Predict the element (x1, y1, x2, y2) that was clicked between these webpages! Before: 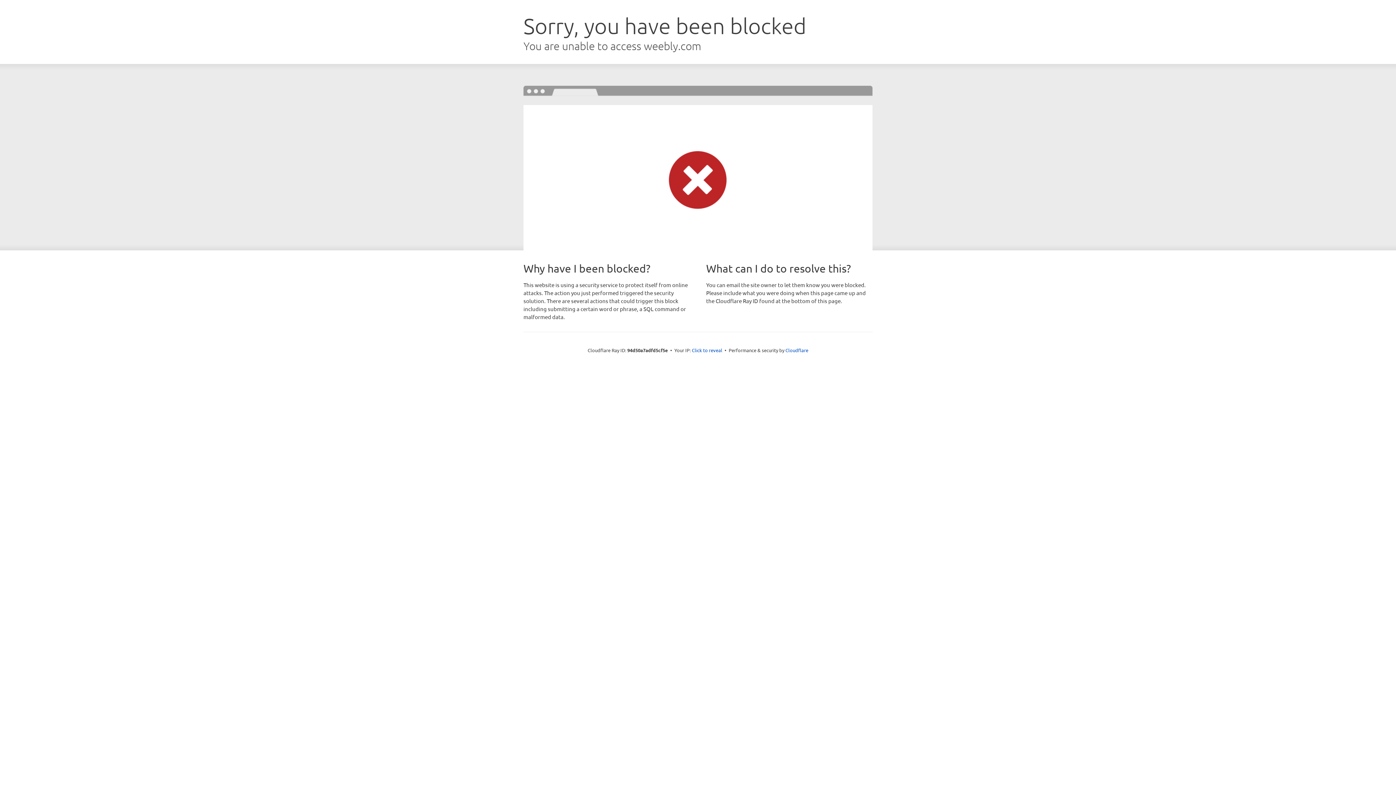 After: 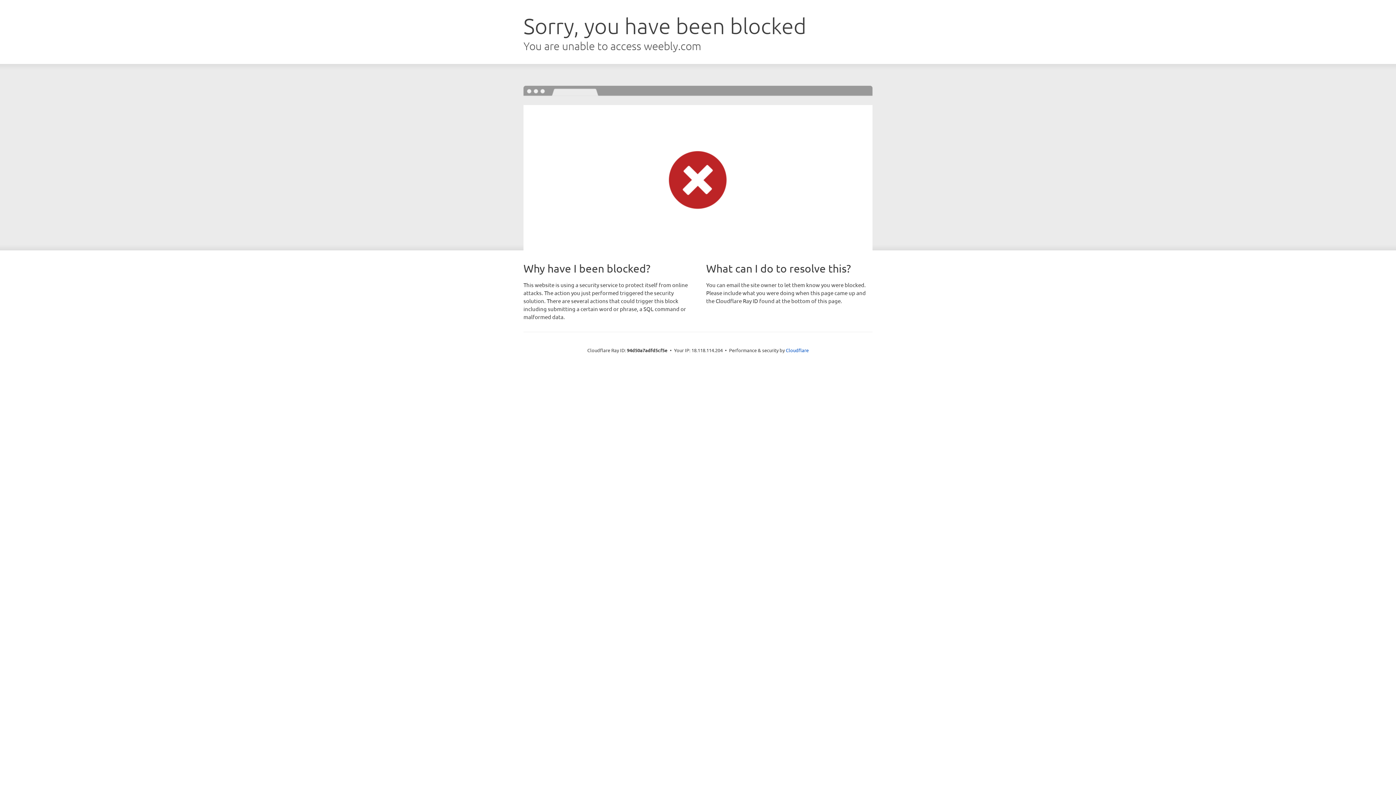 Action: bbox: (692, 346, 722, 353) label: Click to reveal